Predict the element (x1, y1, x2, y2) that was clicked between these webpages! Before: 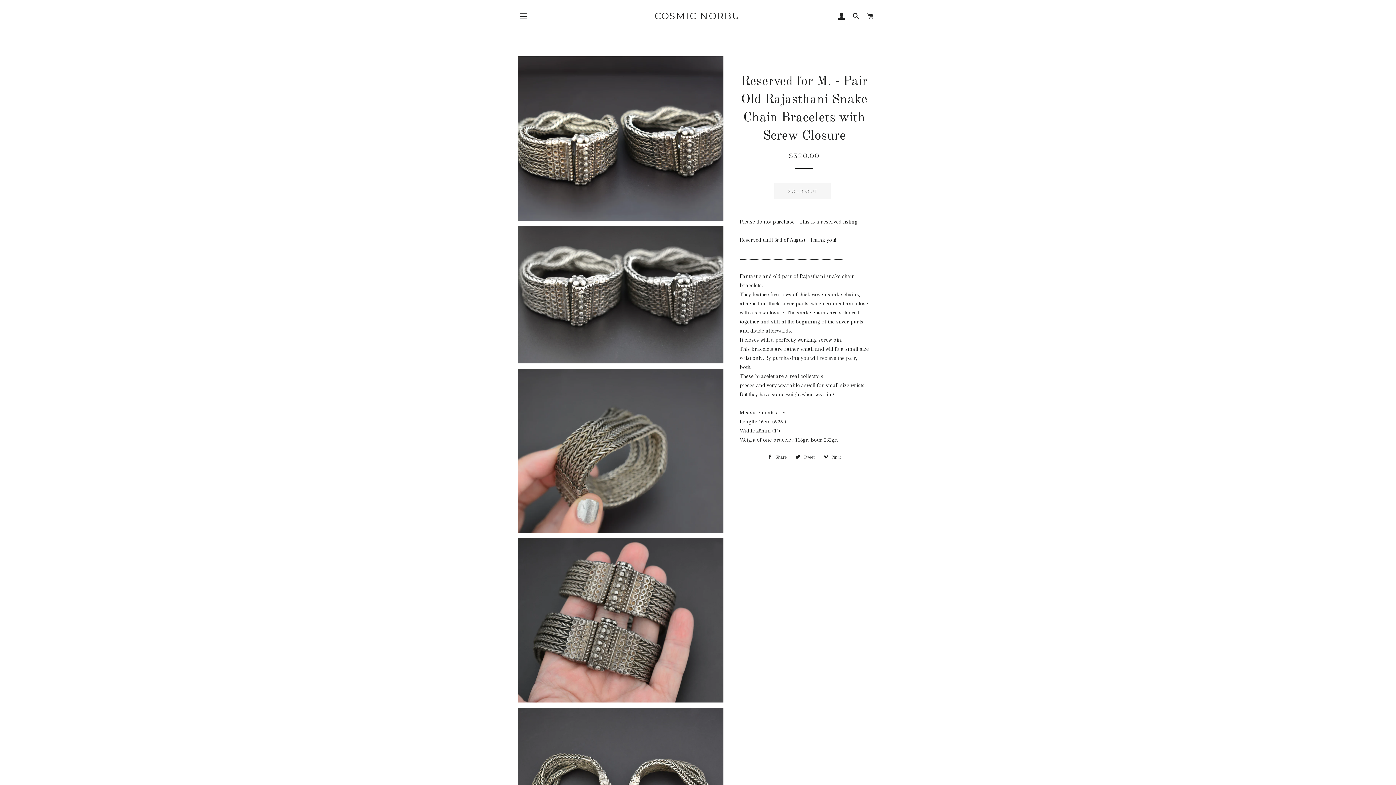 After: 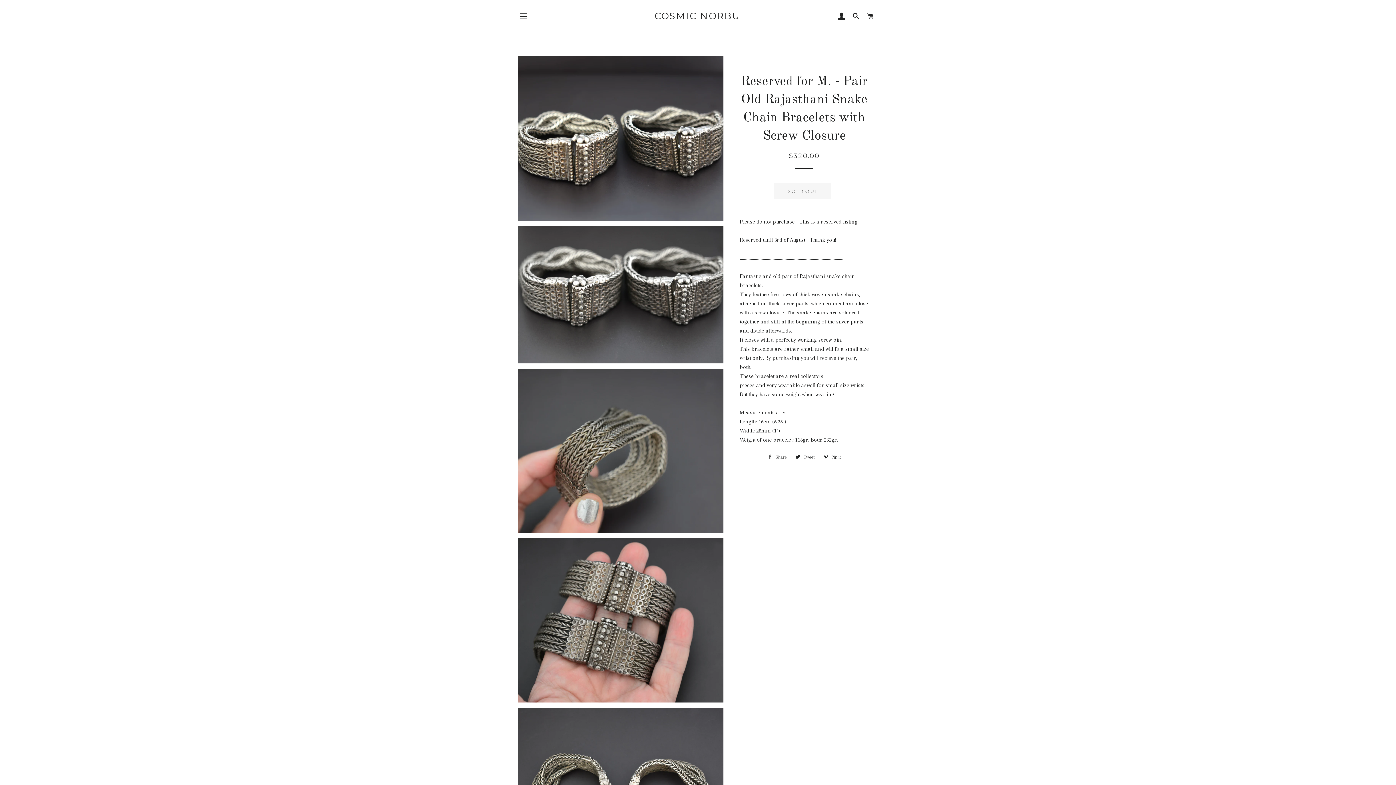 Action: label:  Share
Share on Facebook bbox: (764, 452, 790, 462)